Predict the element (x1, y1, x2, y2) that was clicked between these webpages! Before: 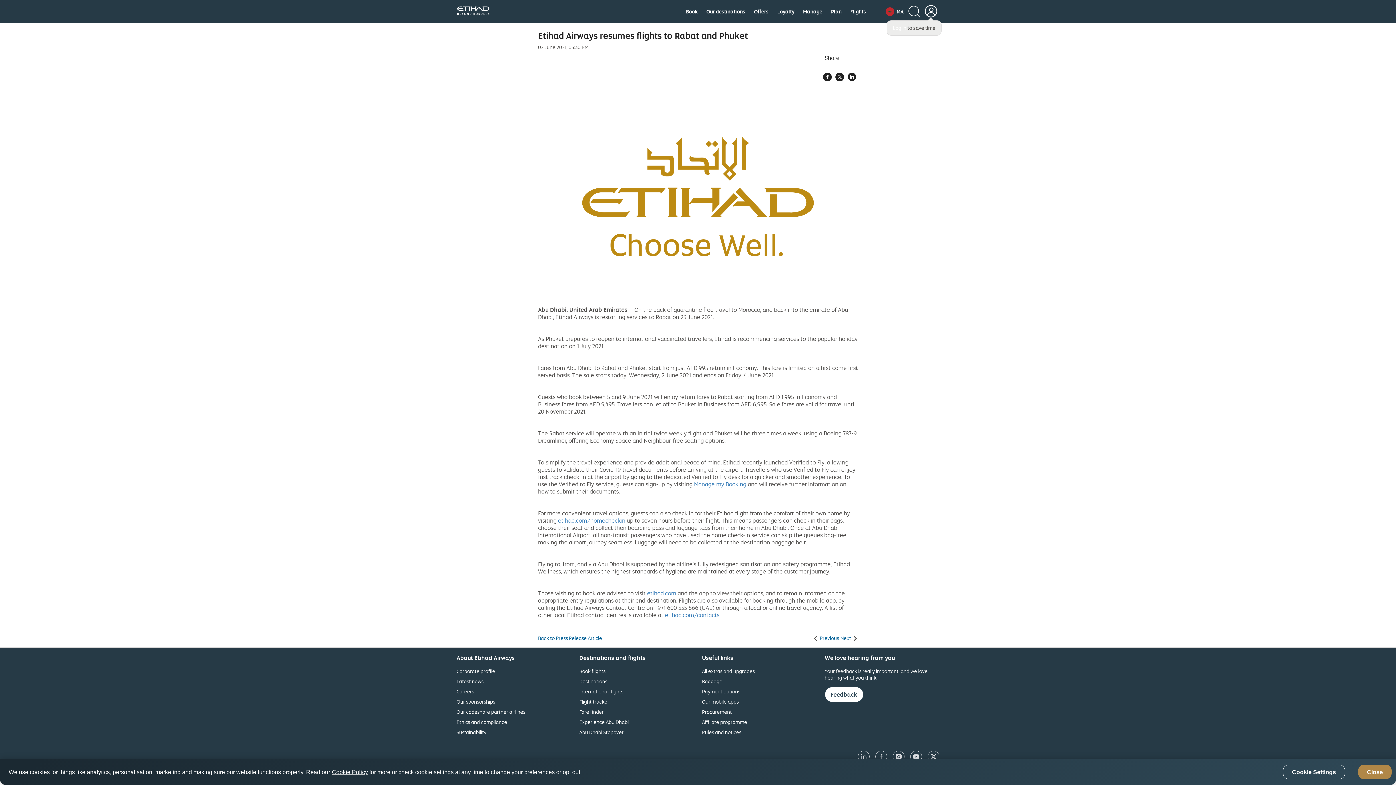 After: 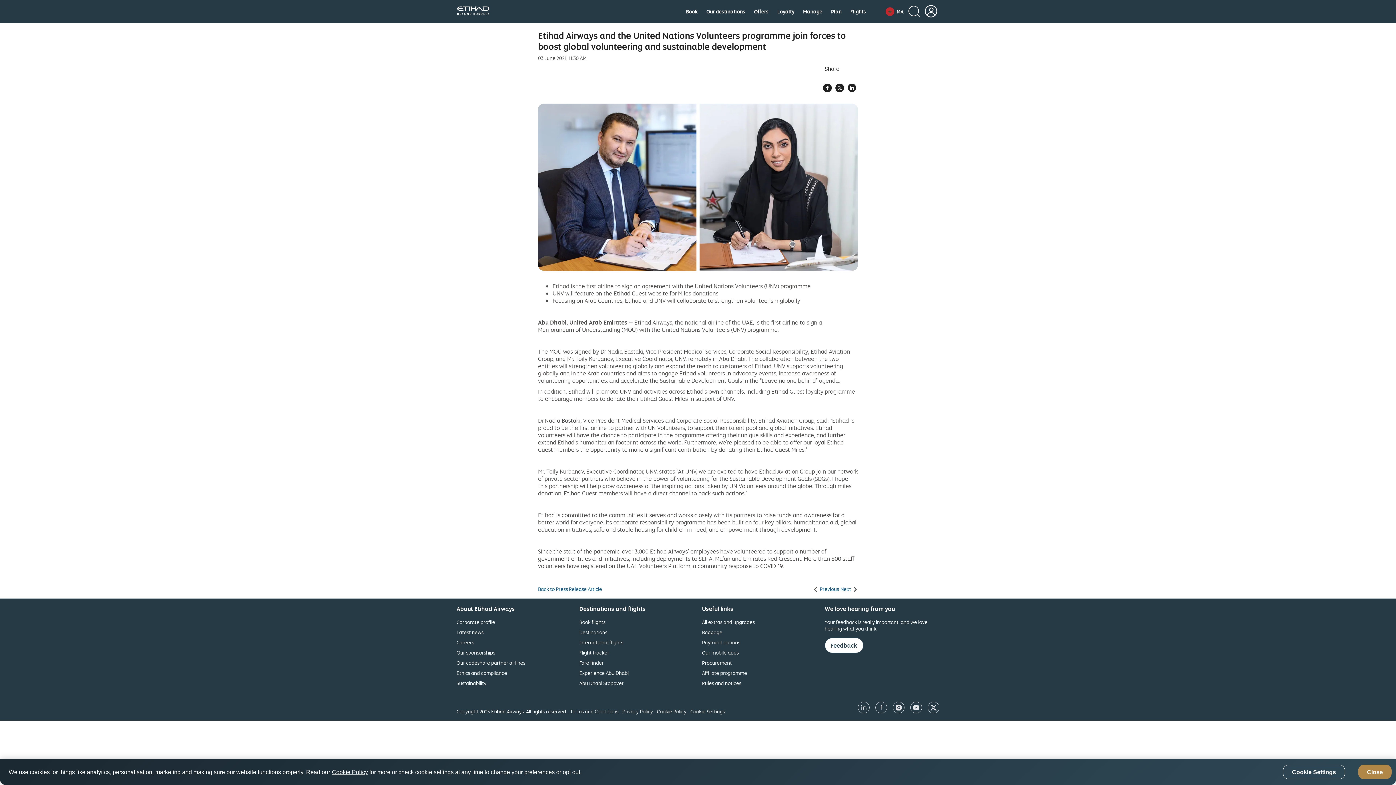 Action: bbox: (840, 635, 858, 641) label: Next 